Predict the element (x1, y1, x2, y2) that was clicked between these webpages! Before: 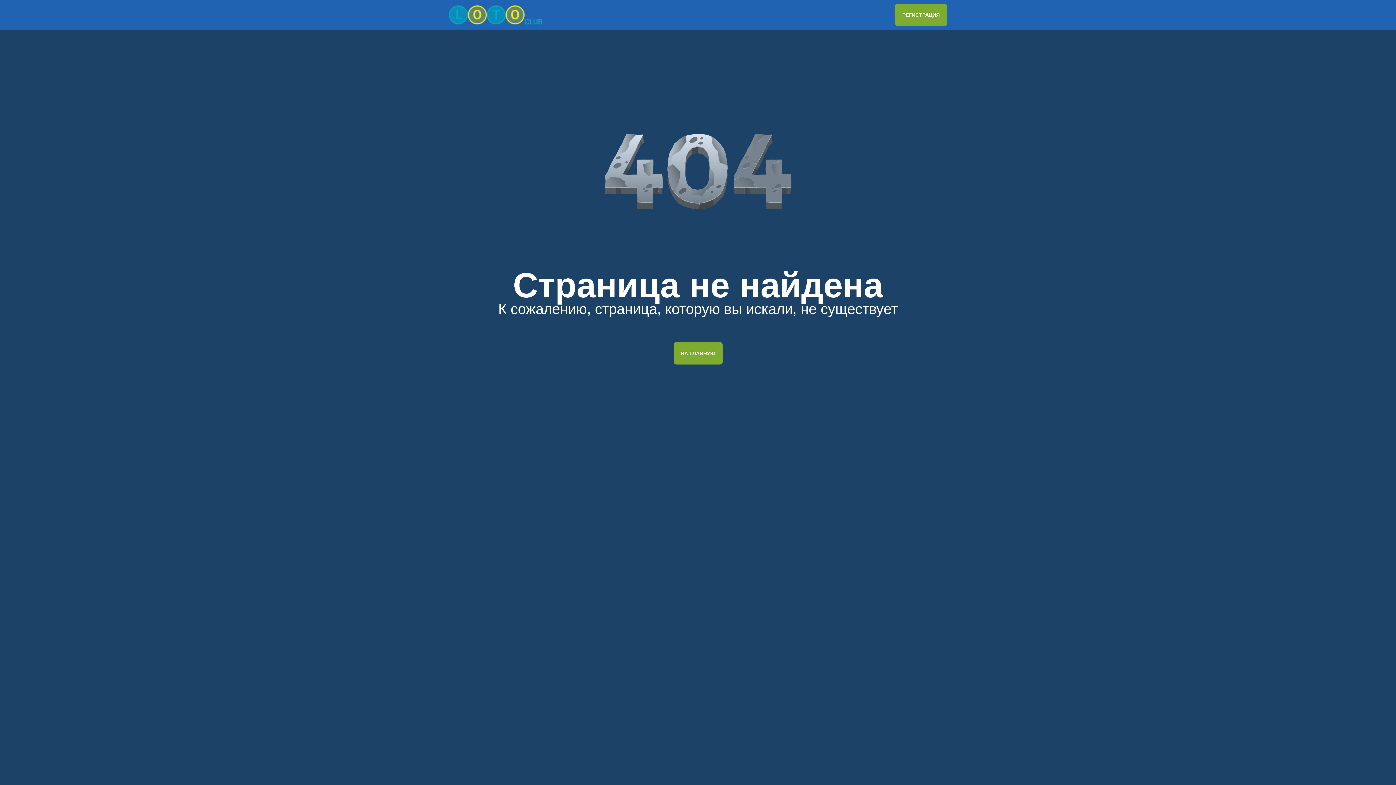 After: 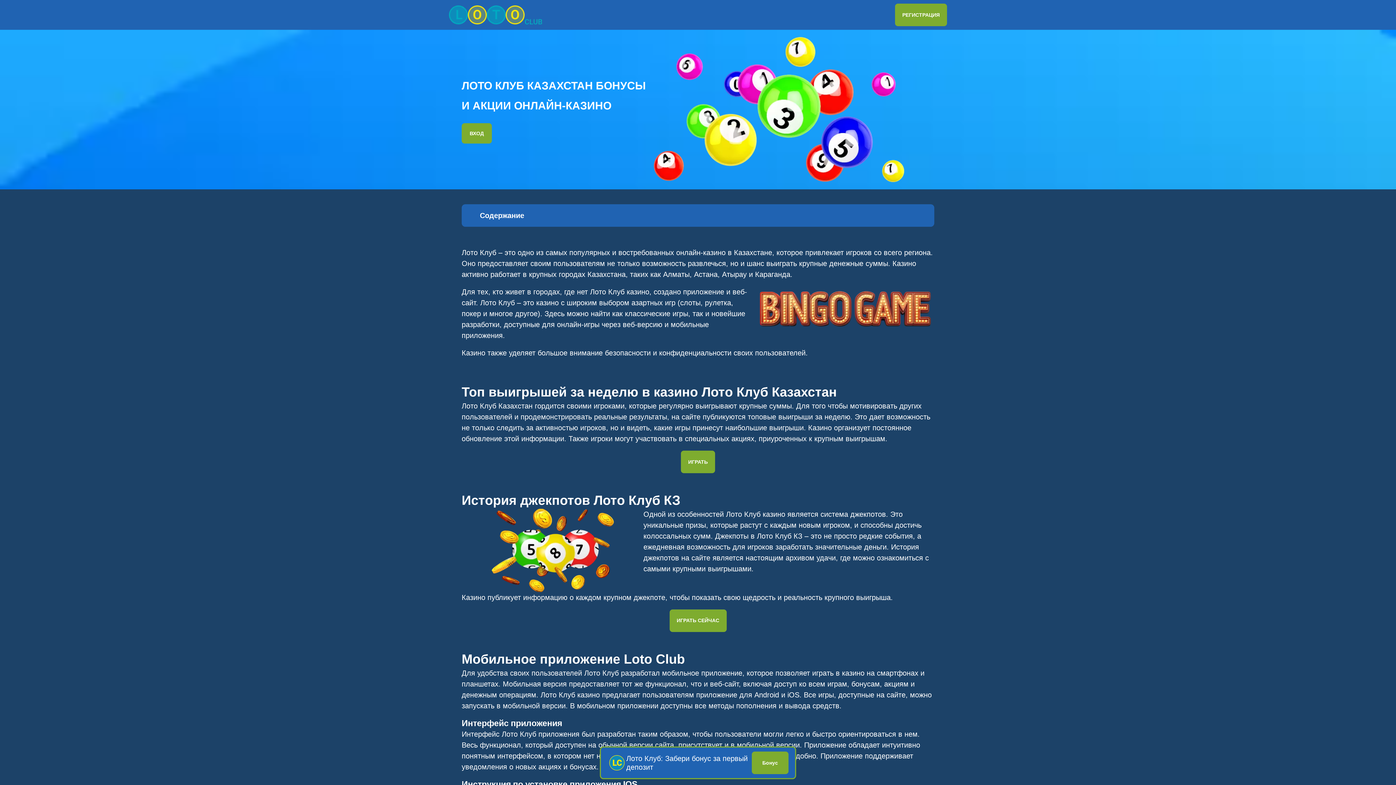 Action: bbox: (449, 4, 545, 25)